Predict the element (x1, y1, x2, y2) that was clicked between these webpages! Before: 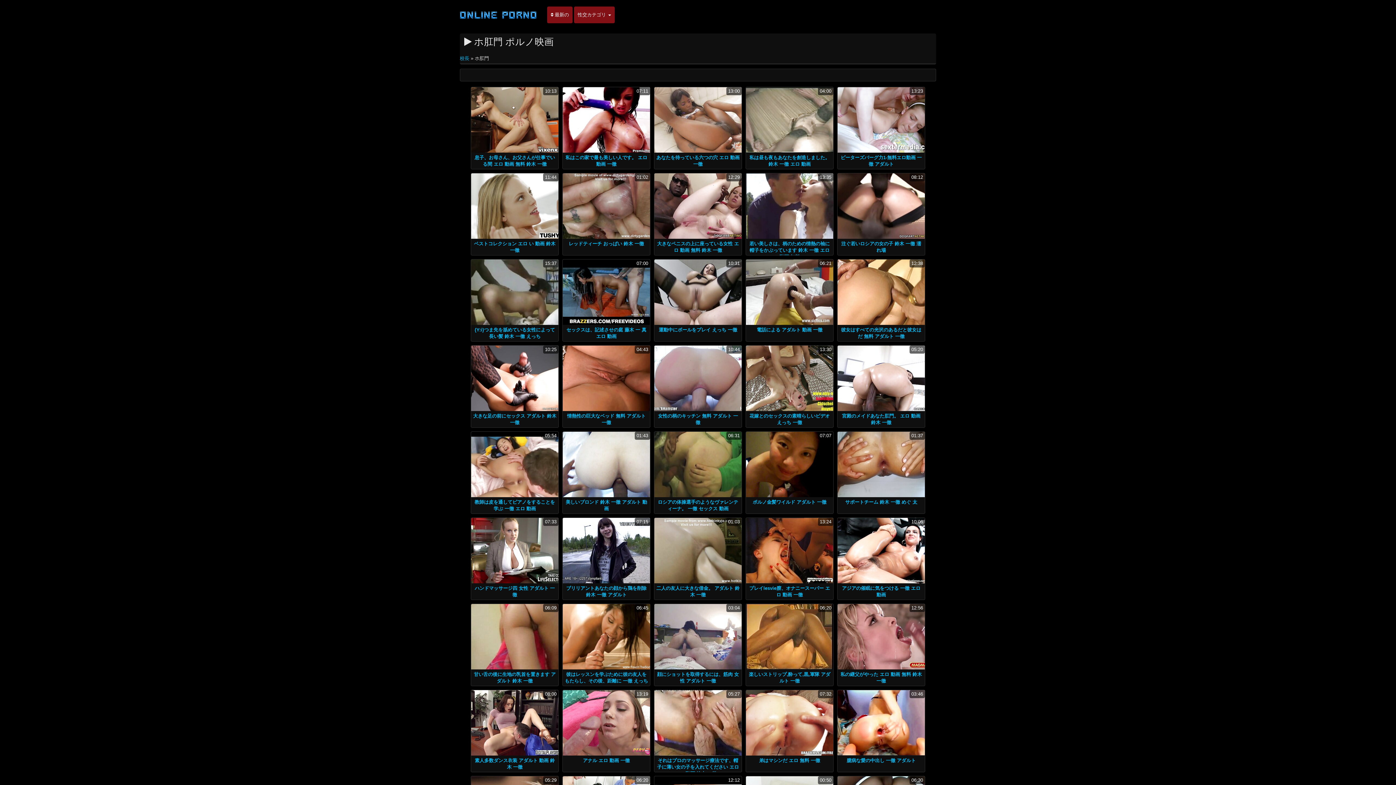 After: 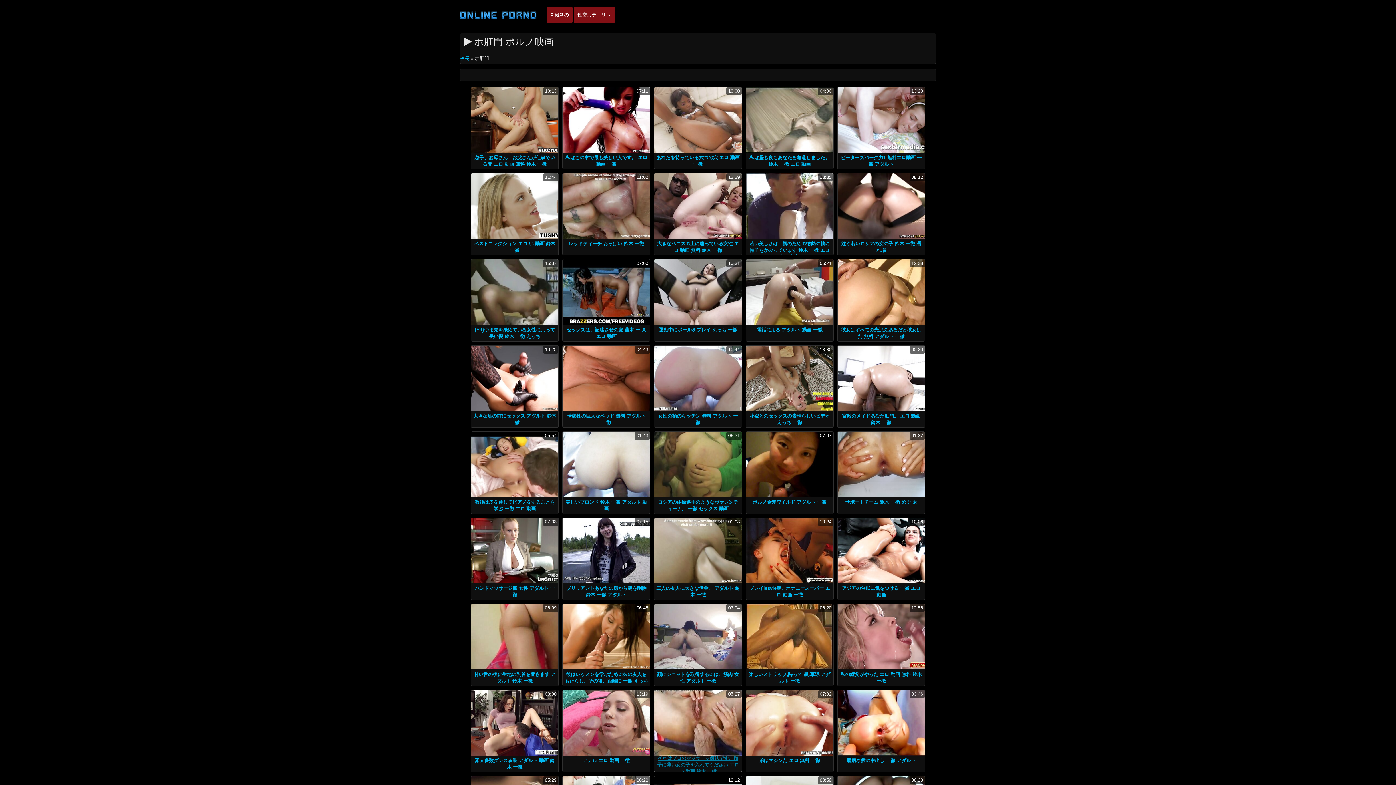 Action: label: それはプロのマッサージ療法です、帽子に薄い女の子を入れてください エロ い 動画 鈴木 一徹 bbox: (657, 758, 739, 776)